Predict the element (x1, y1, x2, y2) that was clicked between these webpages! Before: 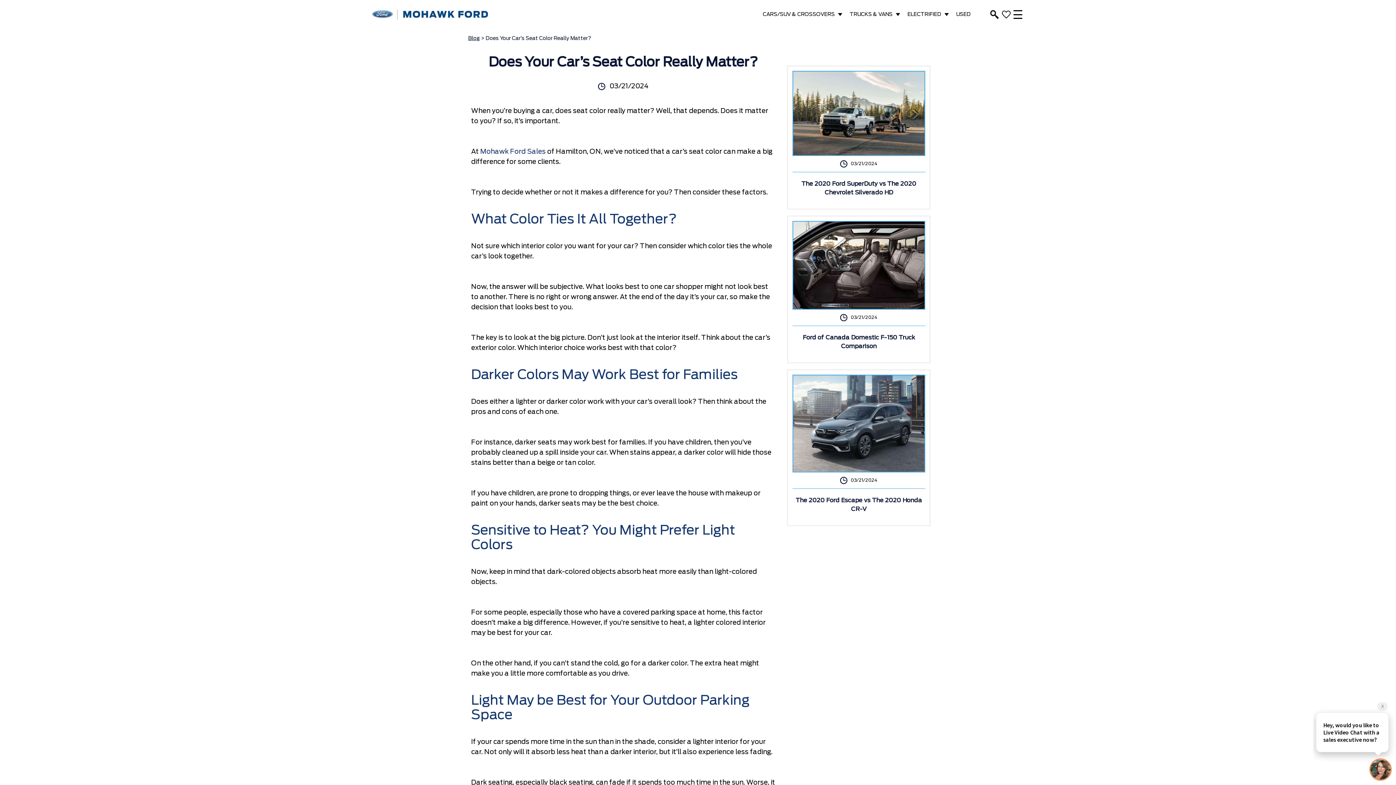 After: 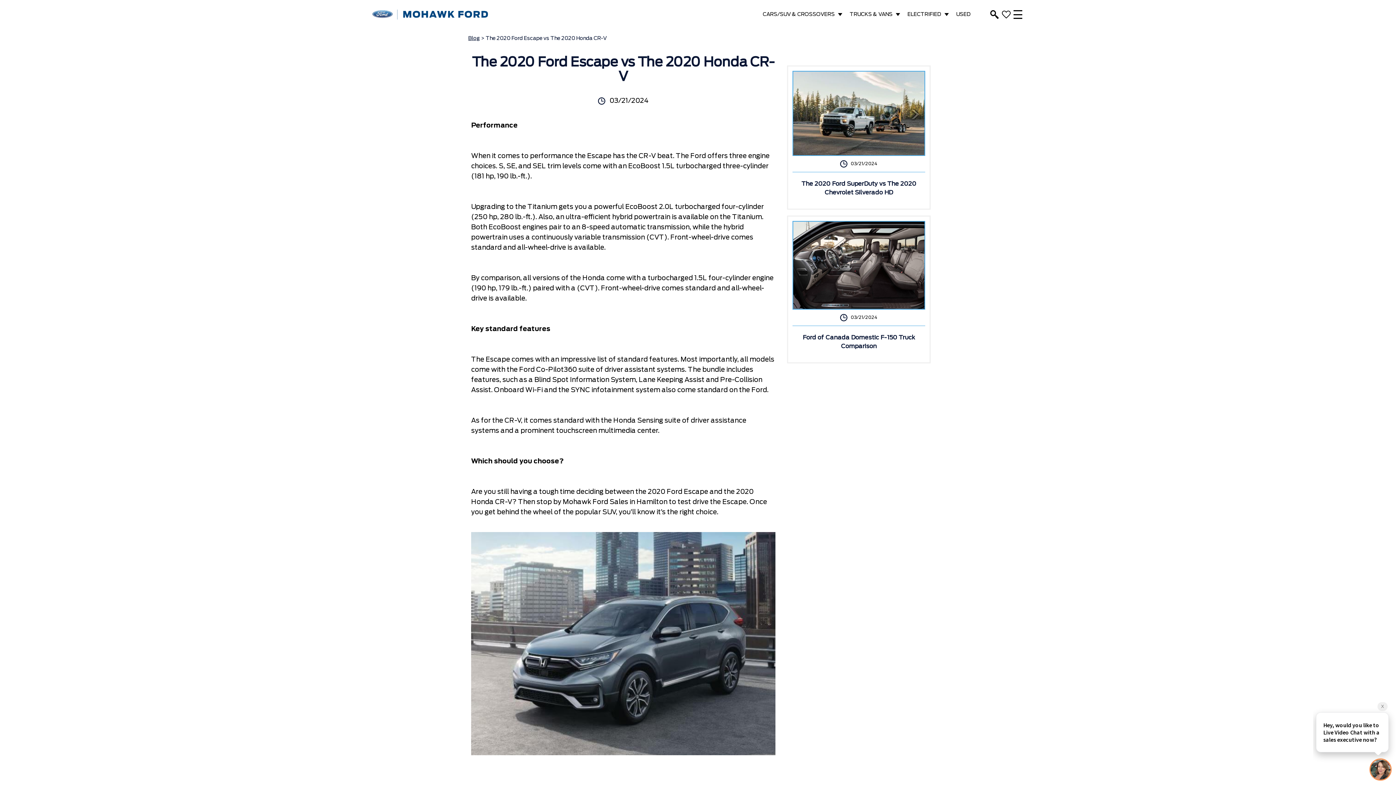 Action: bbox: (792, 375, 925, 472)